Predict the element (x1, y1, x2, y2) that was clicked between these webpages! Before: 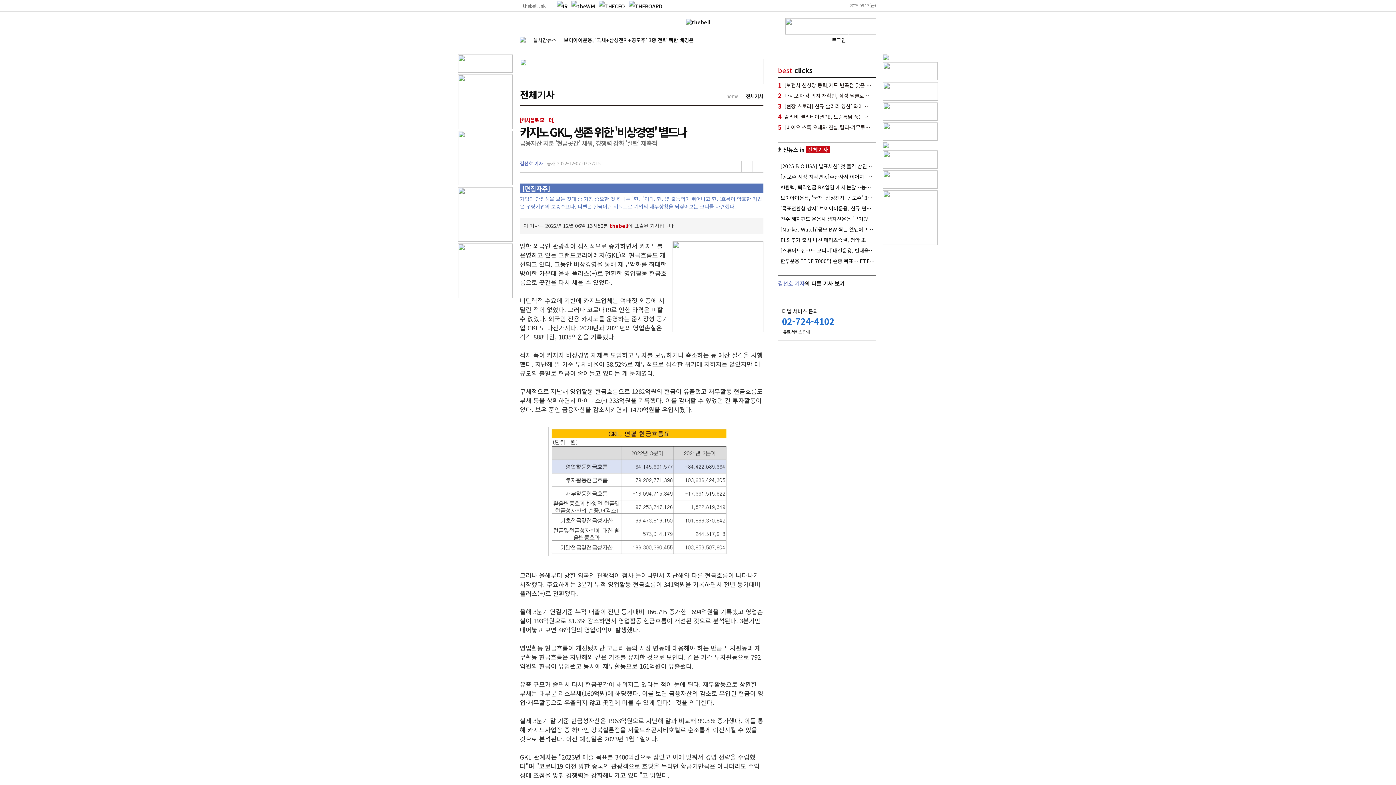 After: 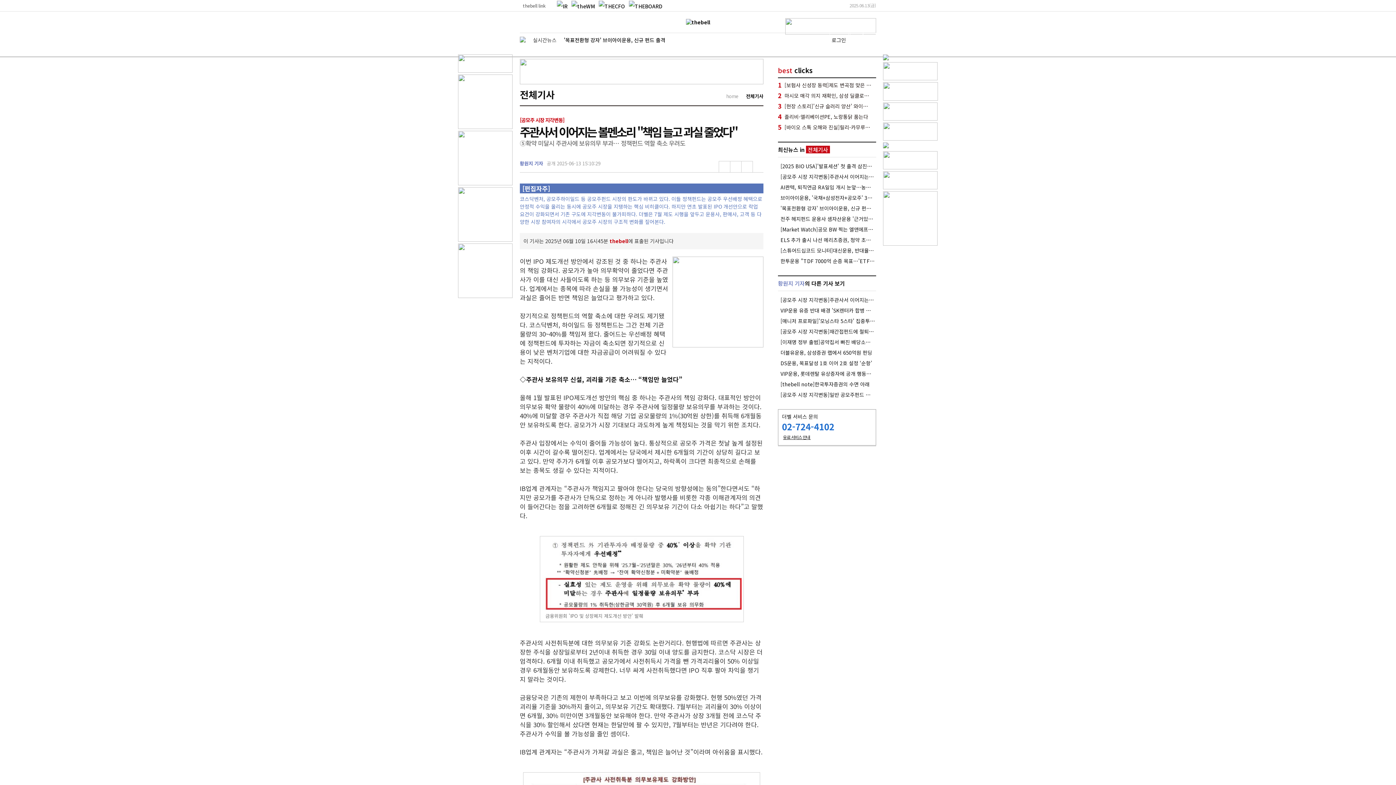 Action: bbox: (780, 173, 875, 180) label: [공모주 시장 지각변동]주관사서 이어지는 볼멘소리 "책임 늘고 과실 줄었다"